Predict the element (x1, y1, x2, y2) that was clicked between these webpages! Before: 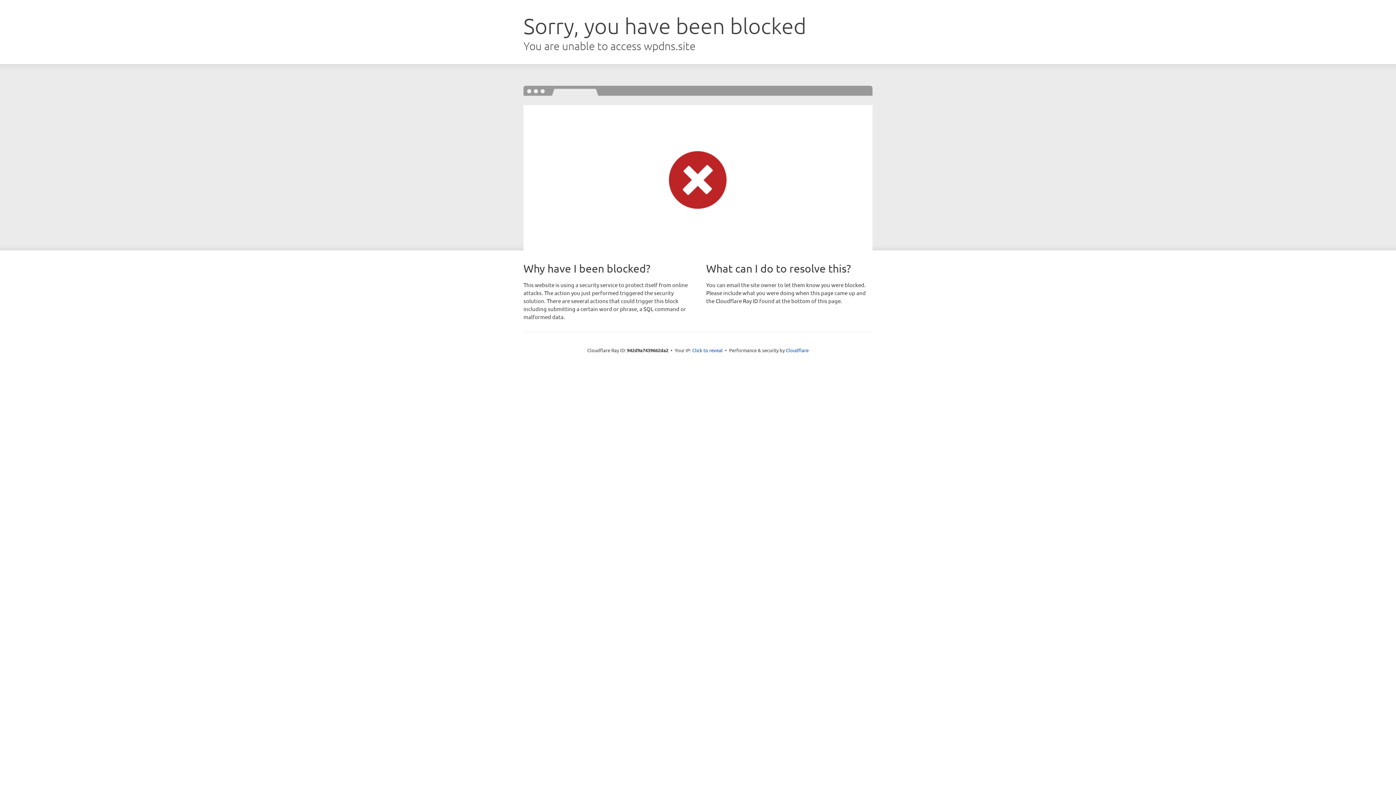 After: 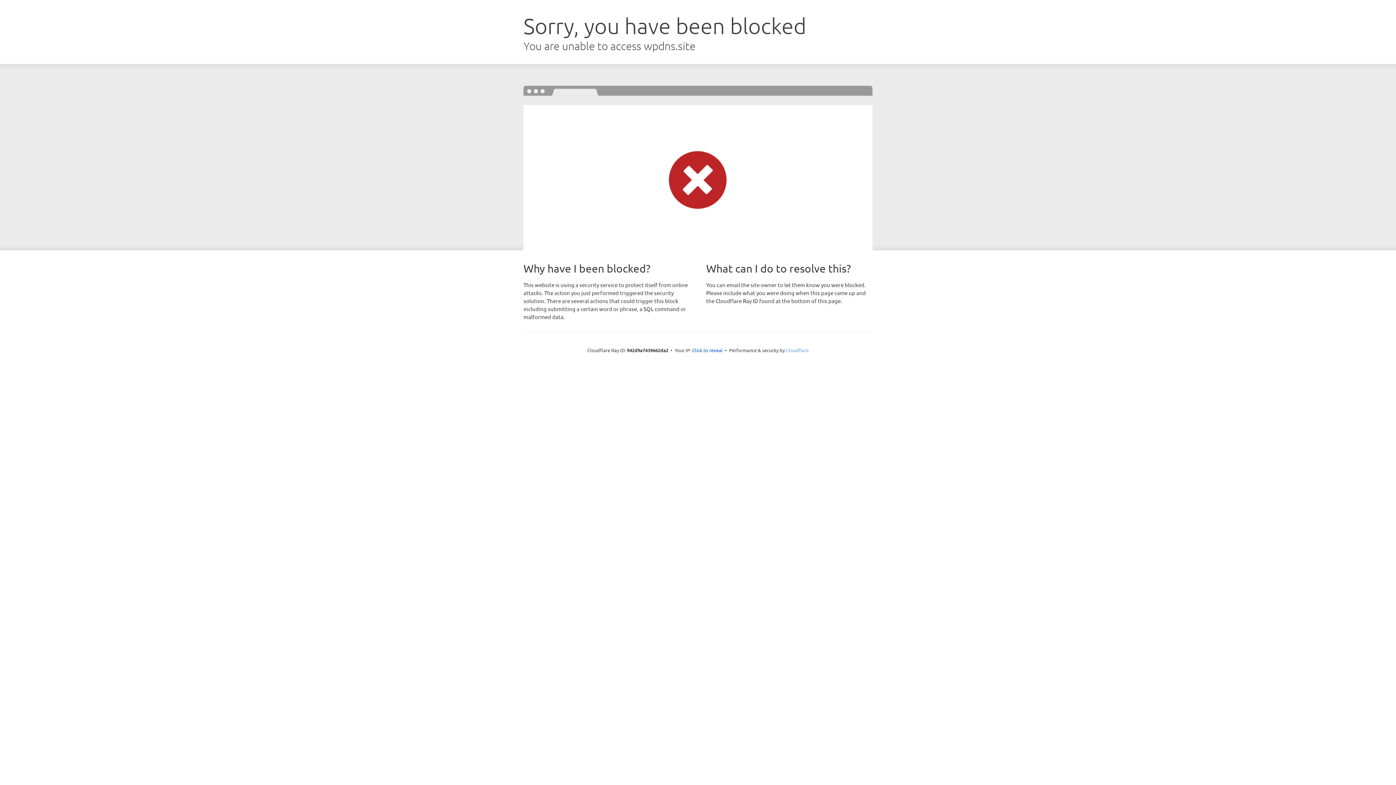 Action: bbox: (786, 347, 808, 353) label: Cloudflare